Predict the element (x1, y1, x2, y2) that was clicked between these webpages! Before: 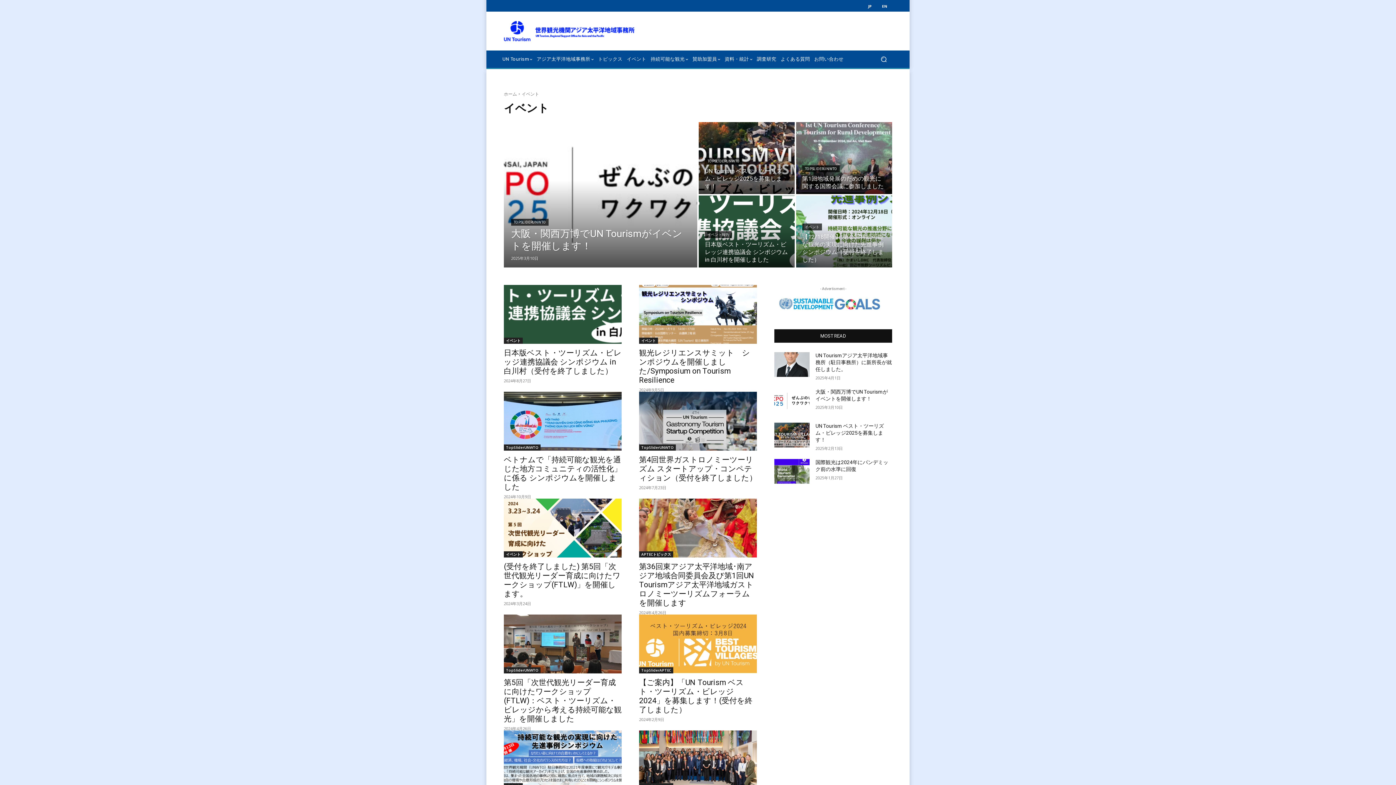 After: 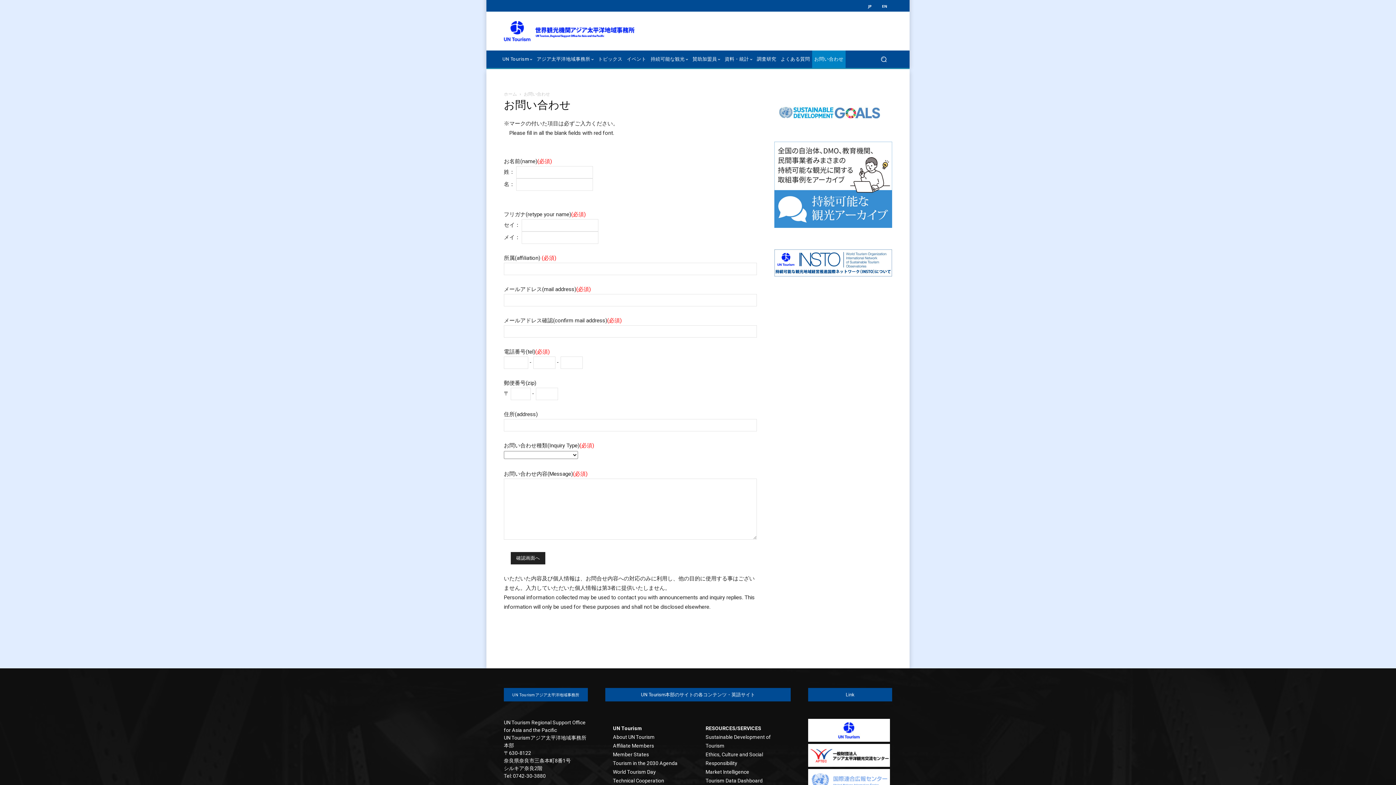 Action: bbox: (812, 50, 845, 67) label: お問い合わせ